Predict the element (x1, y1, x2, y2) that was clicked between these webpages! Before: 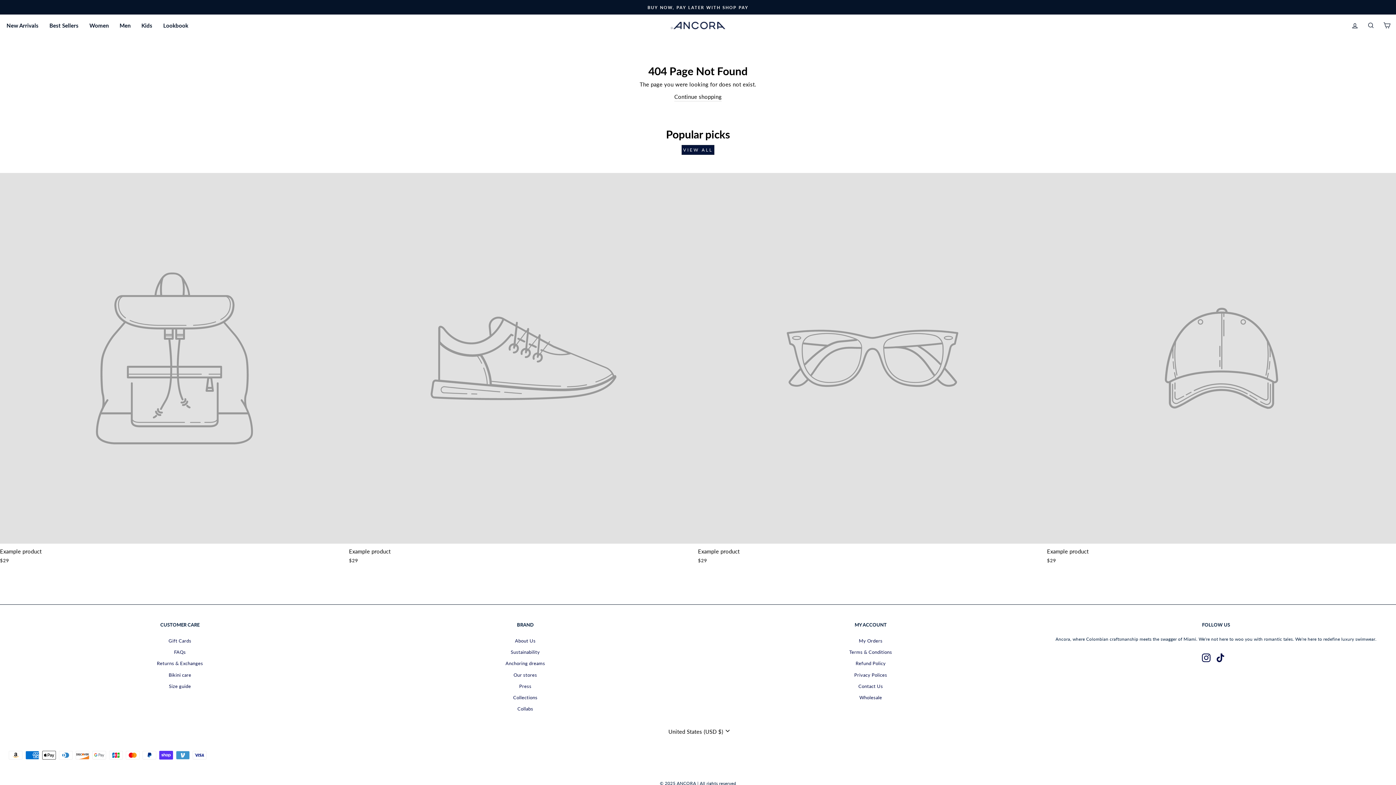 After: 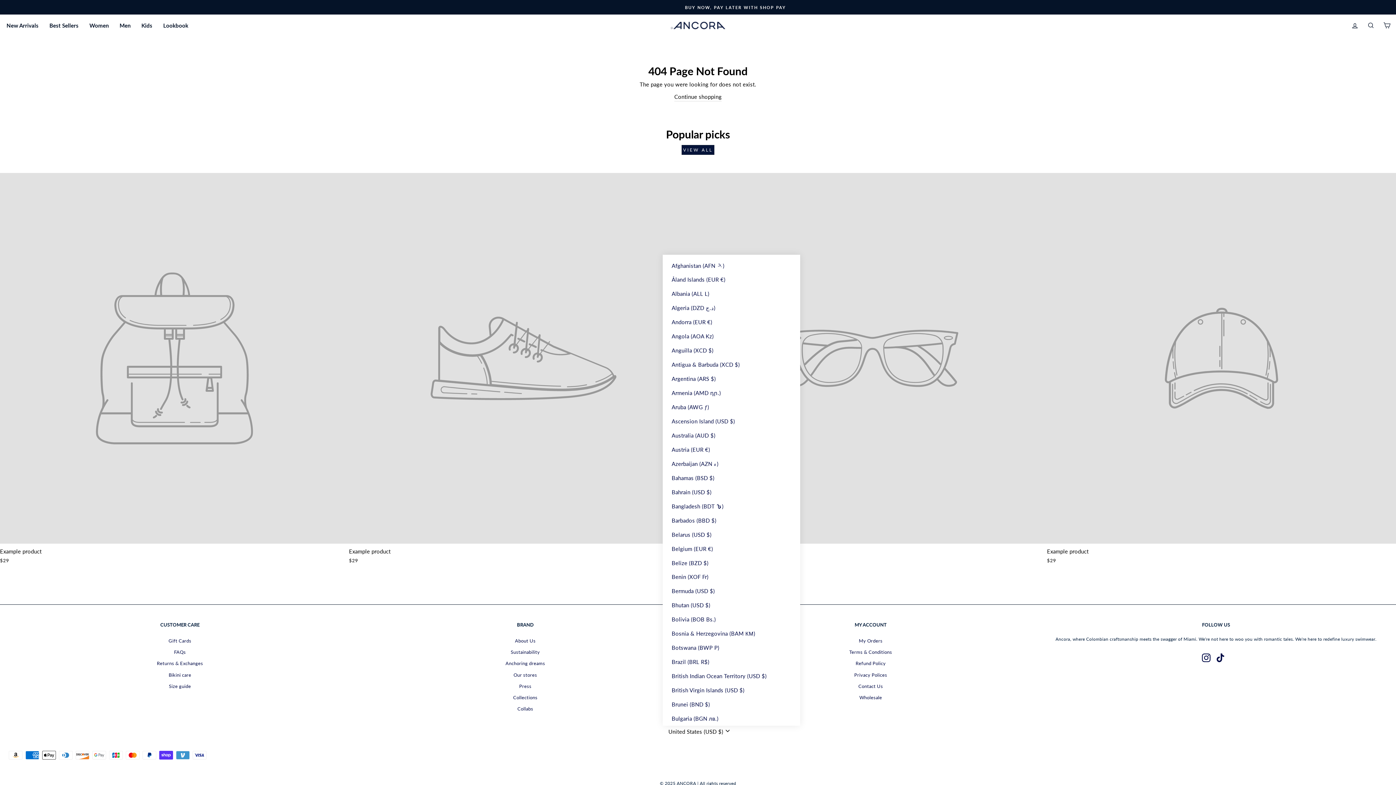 Action: bbox: (662, 726, 733, 736) label: United States (USD $)